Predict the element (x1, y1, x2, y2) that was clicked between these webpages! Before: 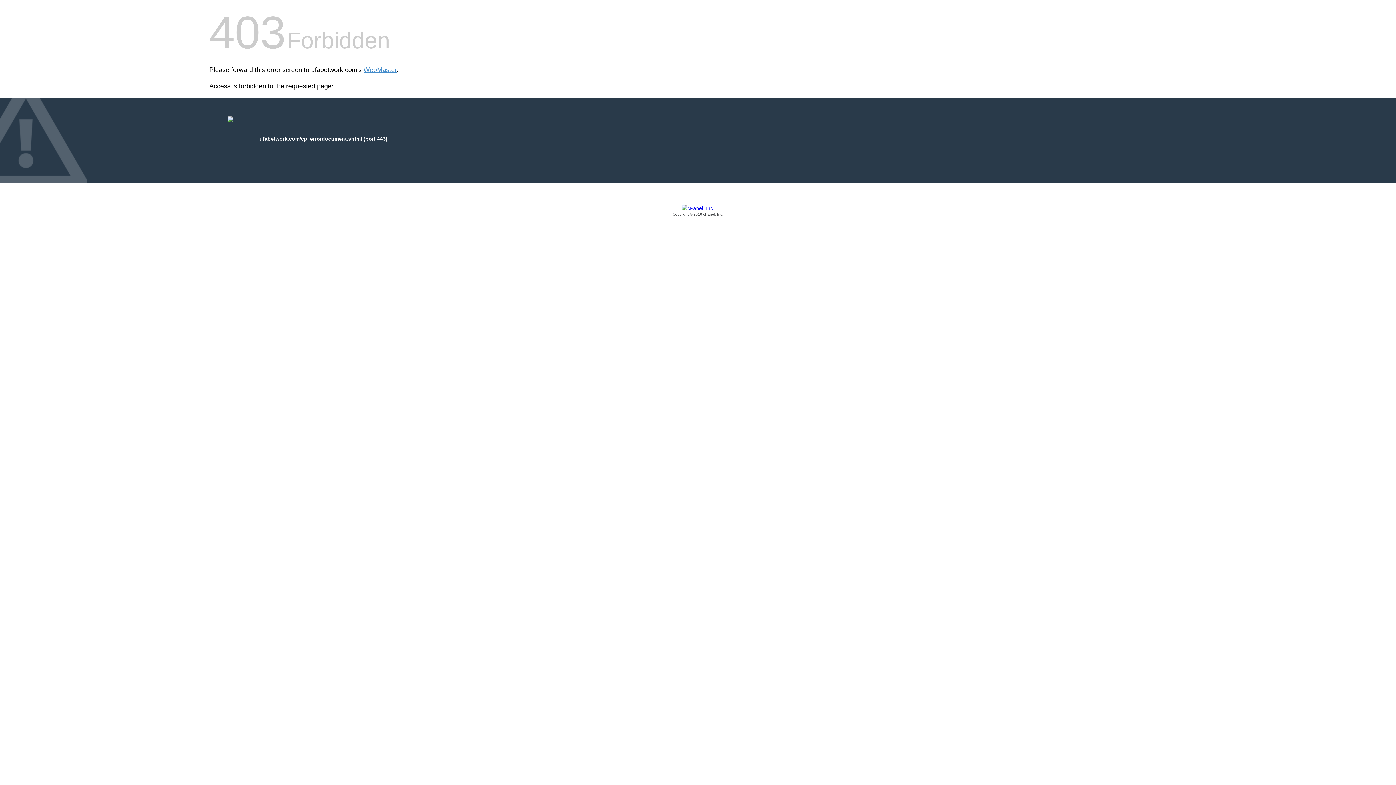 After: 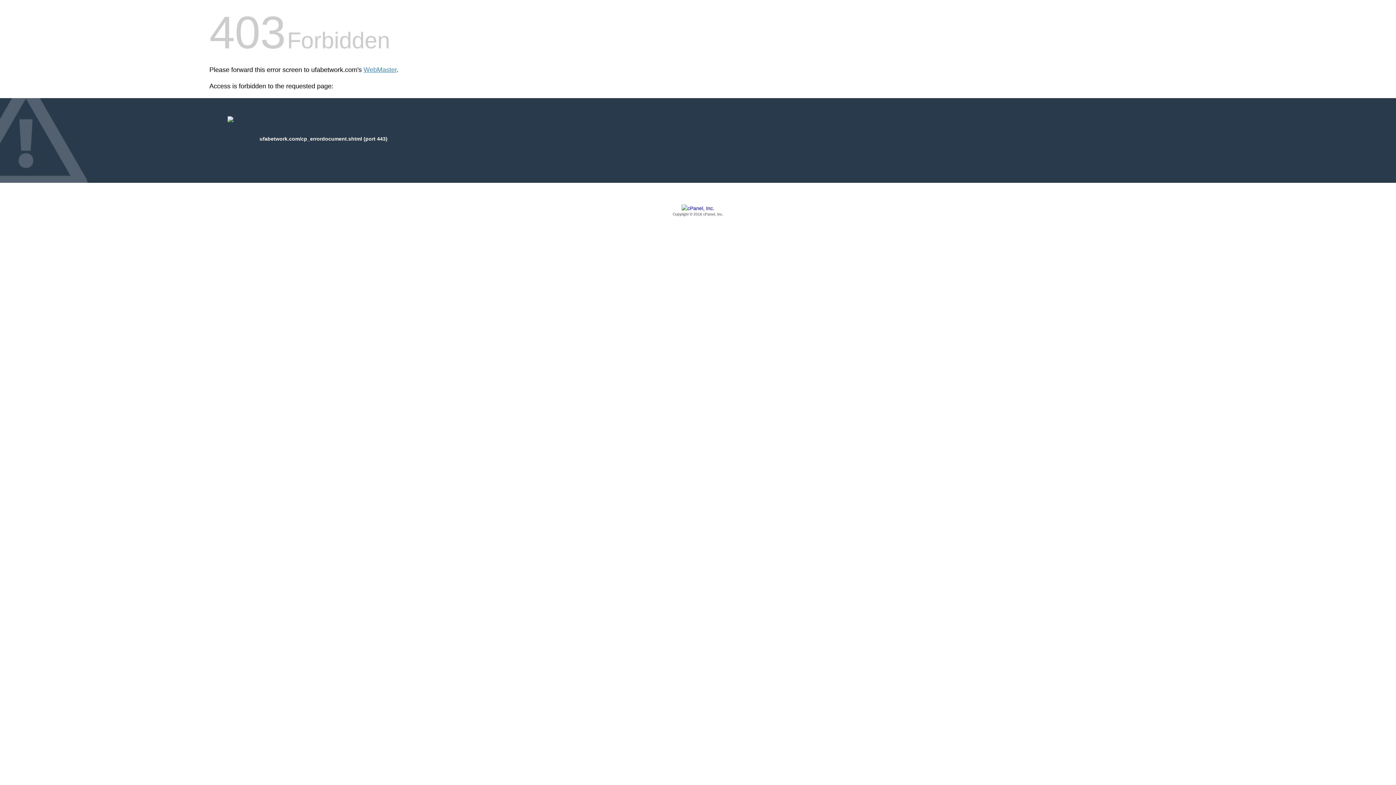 Action: bbox: (209, 205, 1186, 217) label: Copyright © 2016 cPanel, Inc.